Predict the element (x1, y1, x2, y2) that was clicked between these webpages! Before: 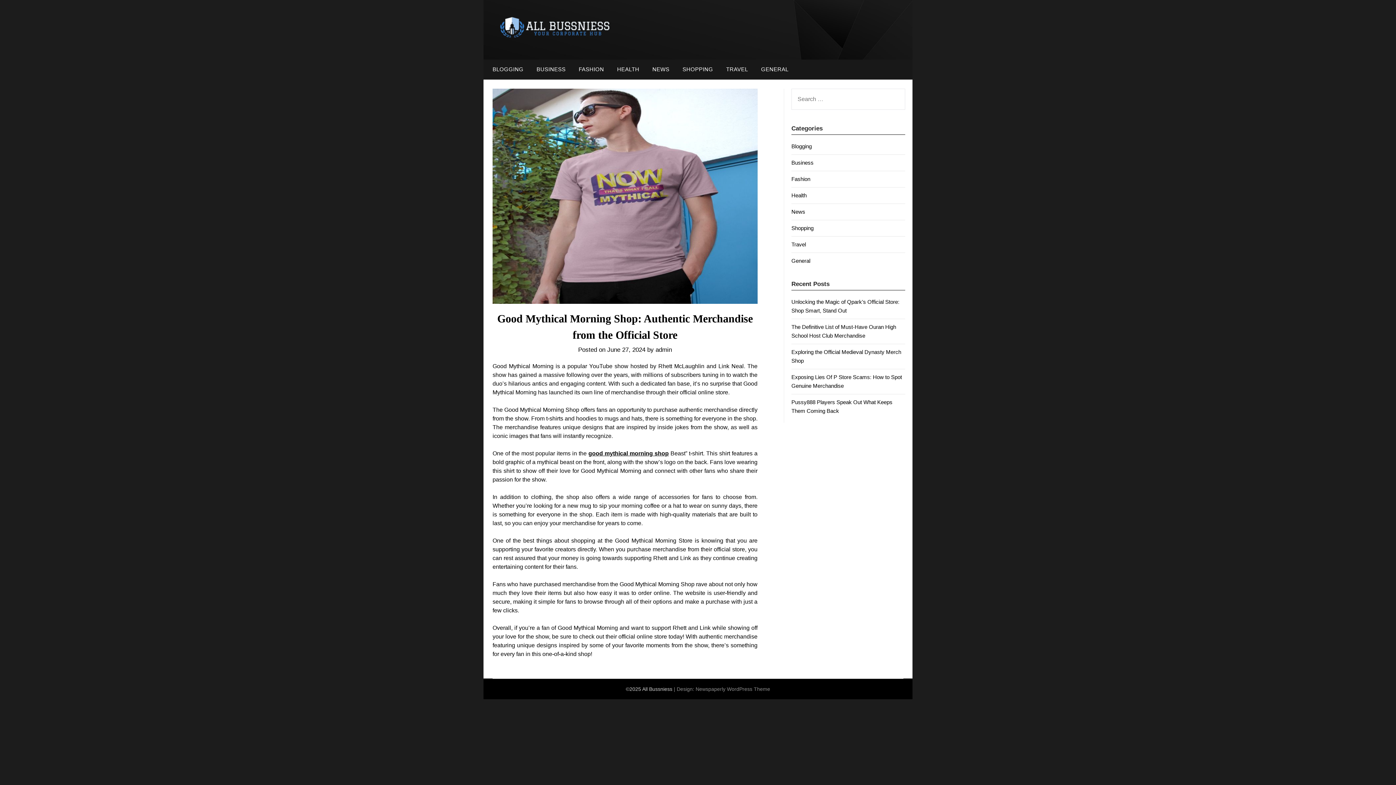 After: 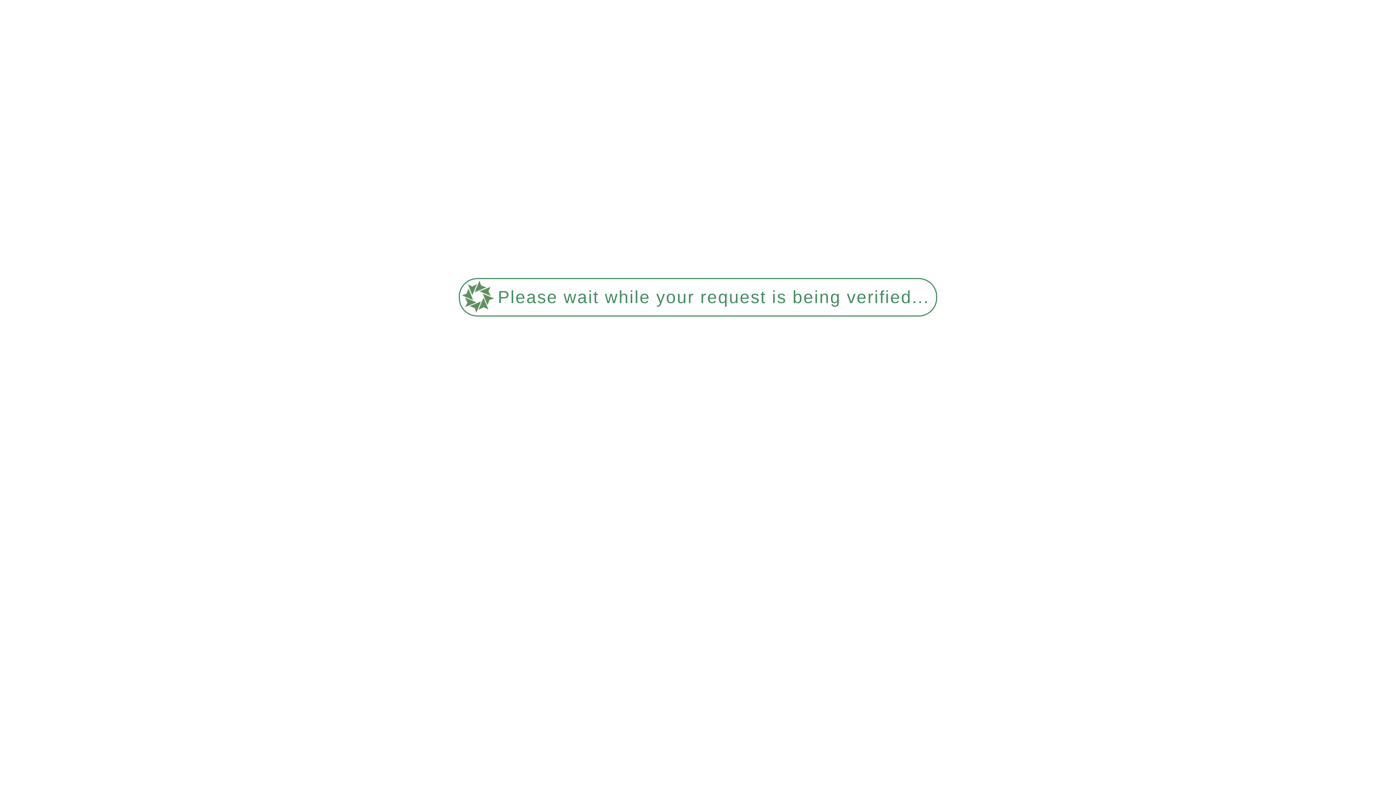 Action: label: BUSINESS bbox: (530, 59, 571, 79)